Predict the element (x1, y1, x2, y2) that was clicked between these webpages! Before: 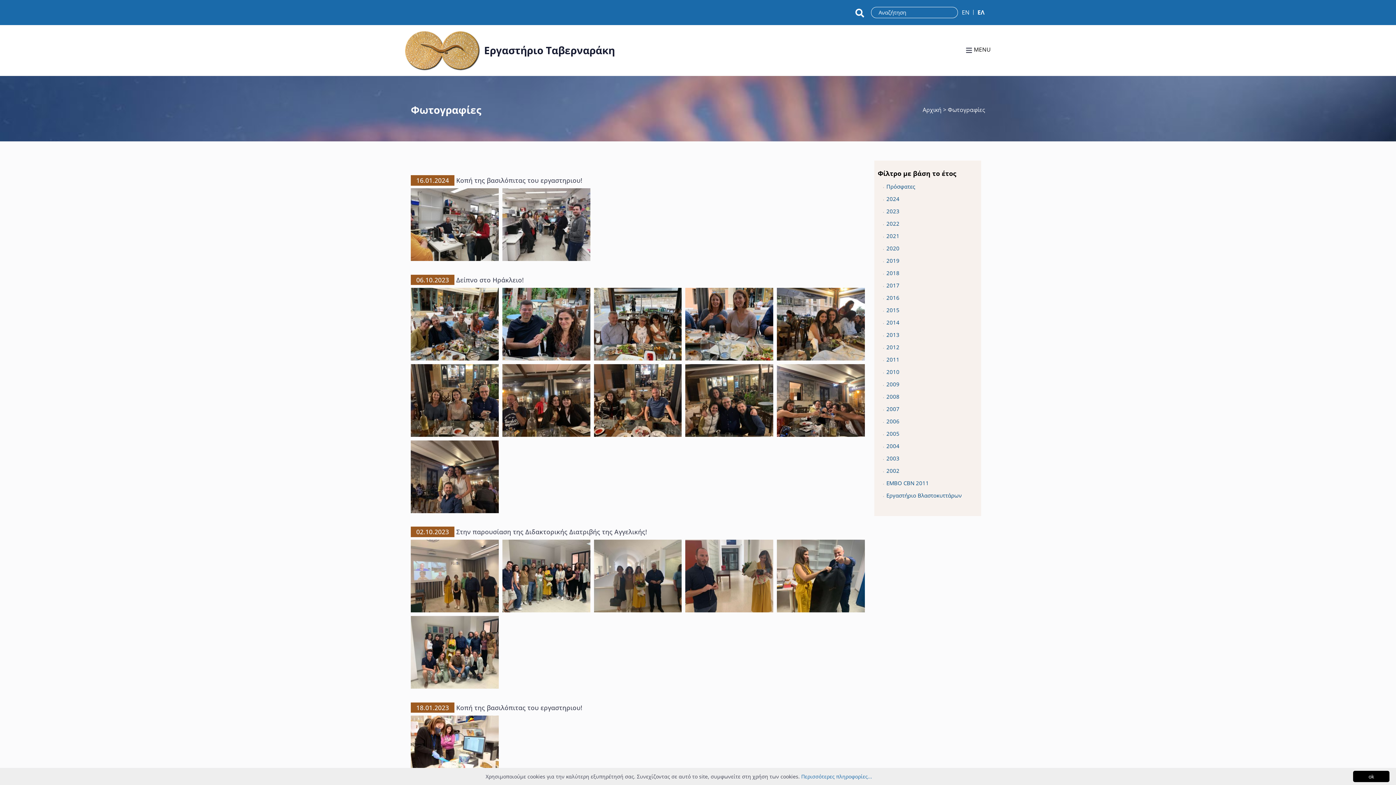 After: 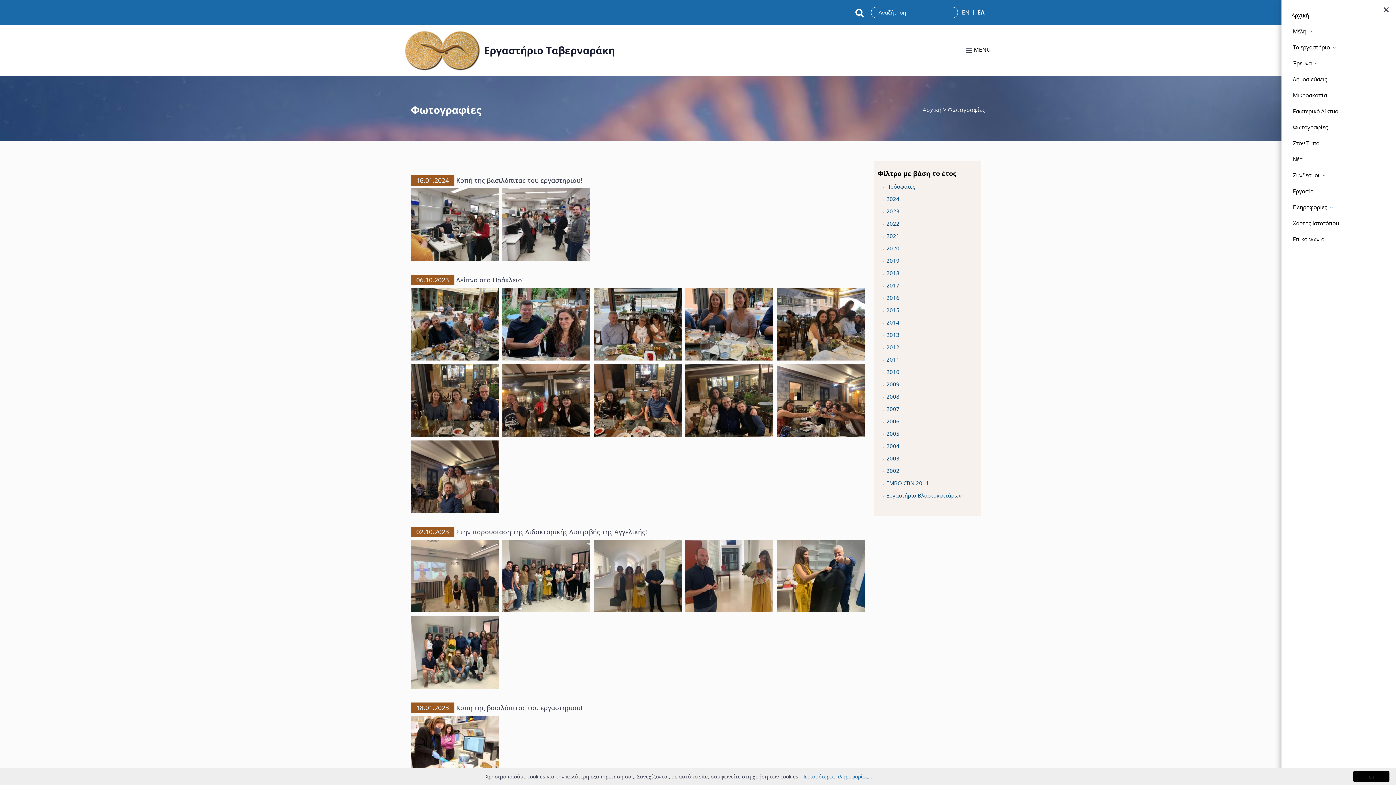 Action: bbox: (965, 46, 991, 54) label: MENU